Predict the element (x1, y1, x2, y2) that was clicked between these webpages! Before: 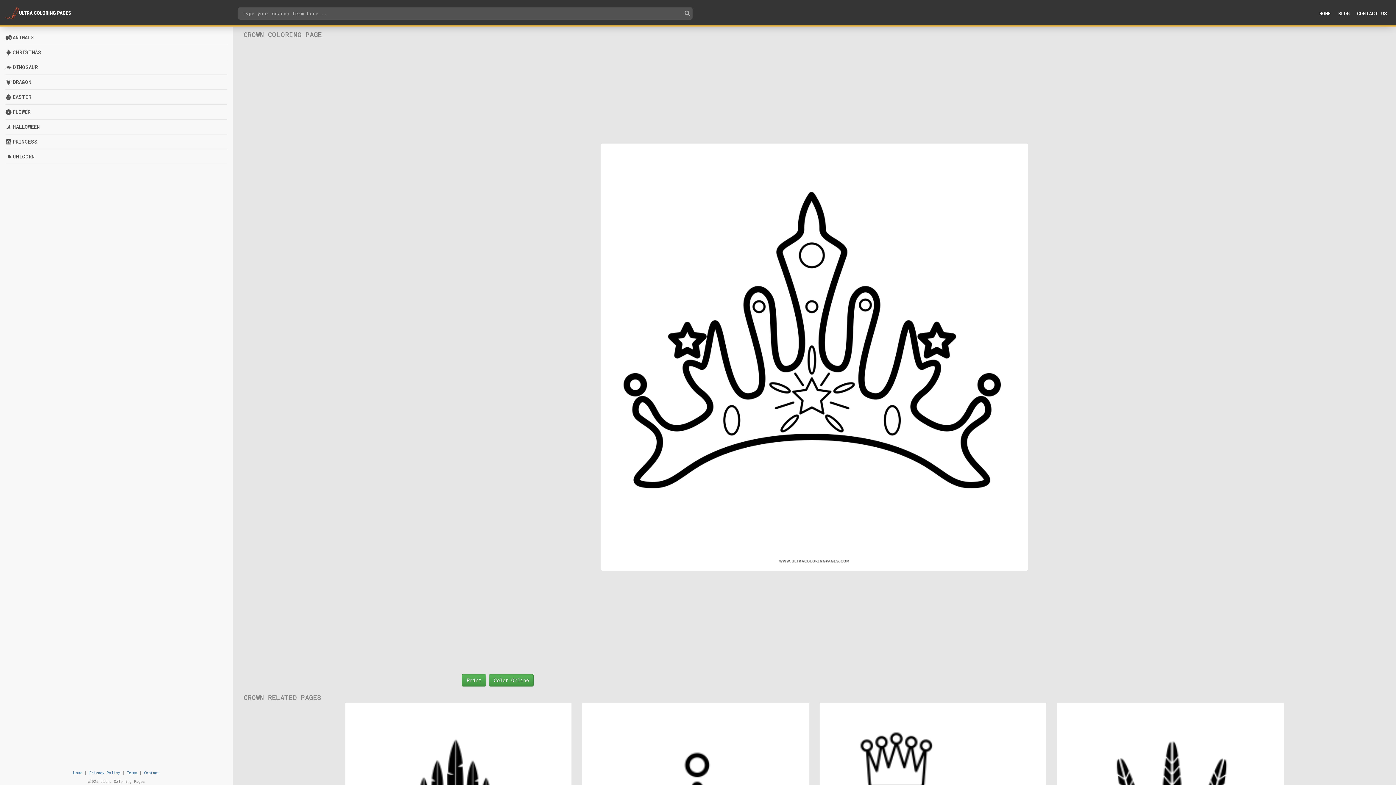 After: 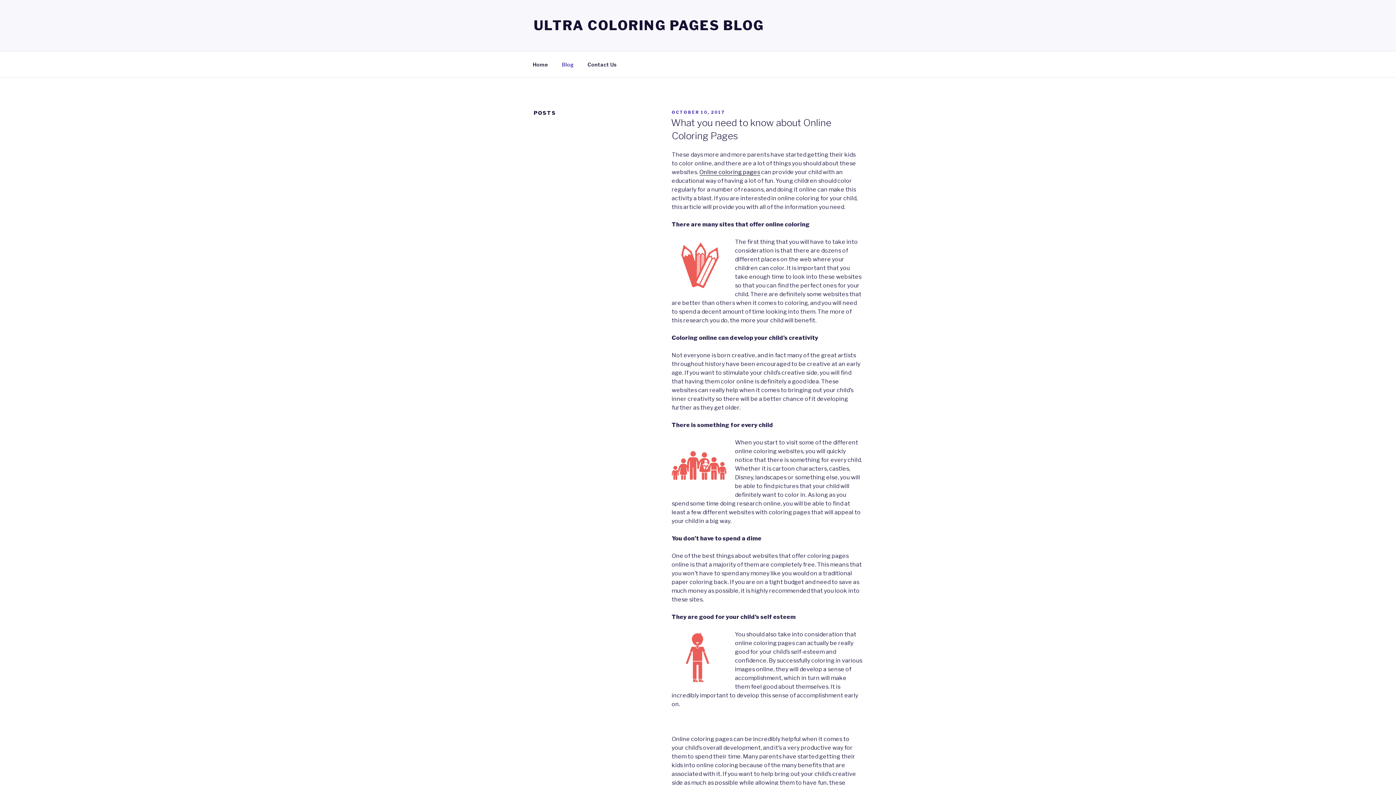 Action: bbox: (1338, 10, 1350, 16) label: BLOG